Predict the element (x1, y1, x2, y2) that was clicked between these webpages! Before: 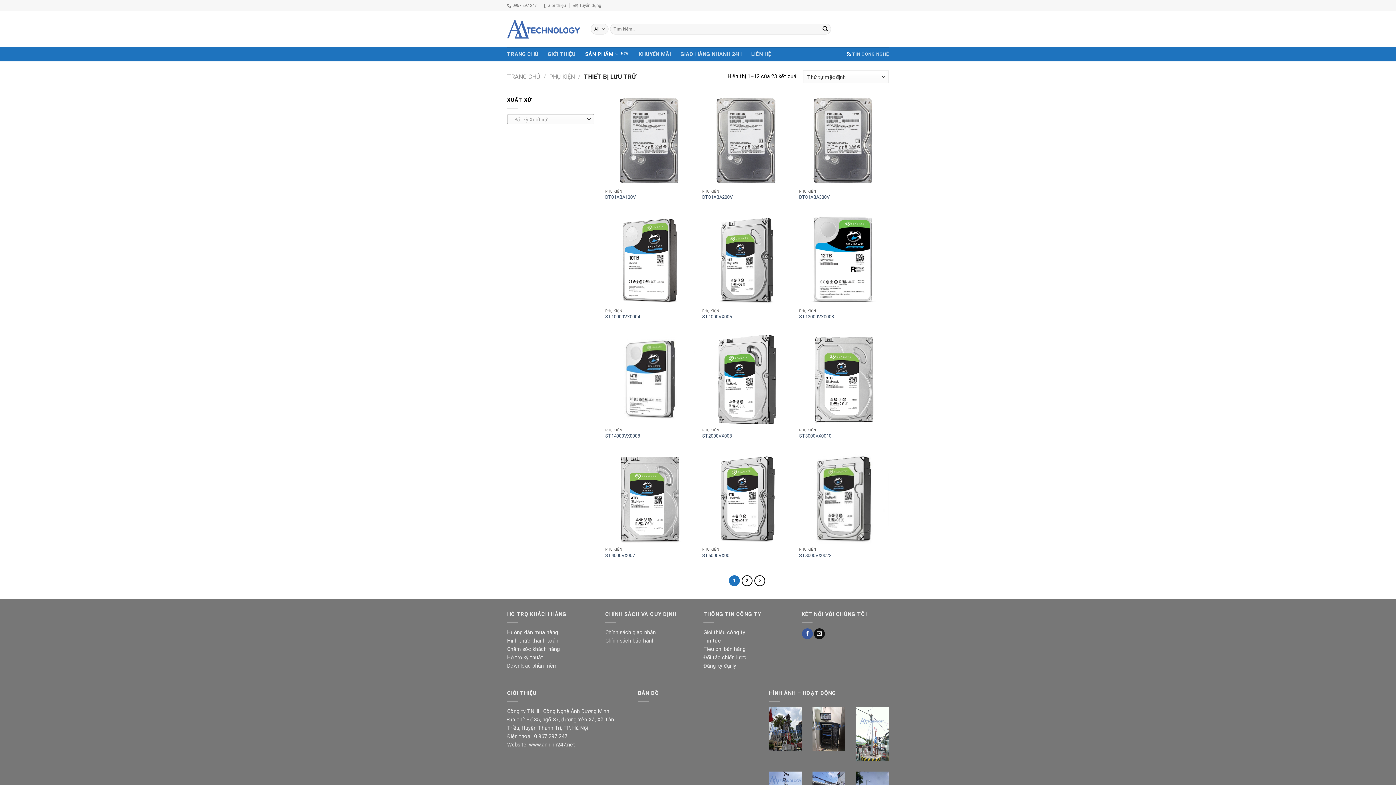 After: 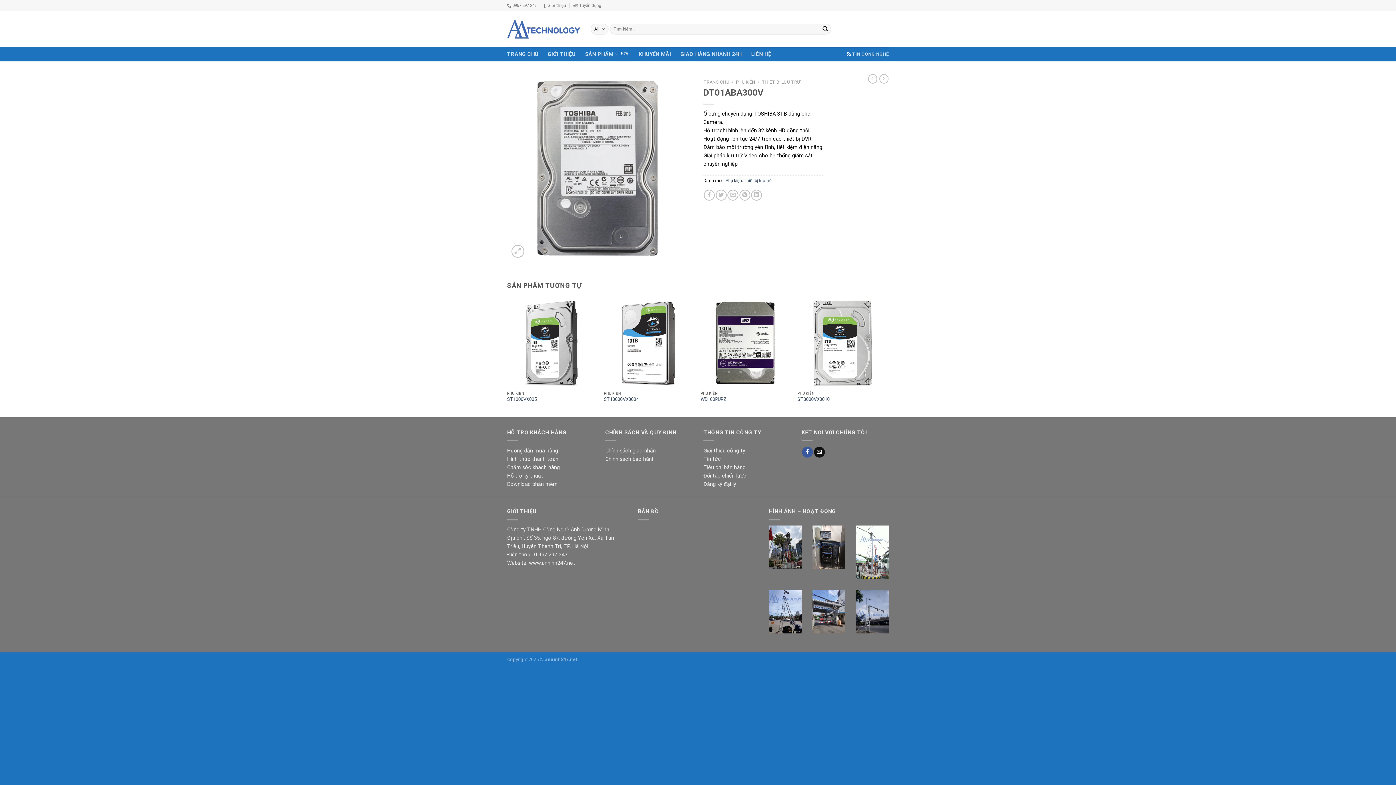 Action: bbox: (799, 194, 829, 200) label: DT01ABA300V